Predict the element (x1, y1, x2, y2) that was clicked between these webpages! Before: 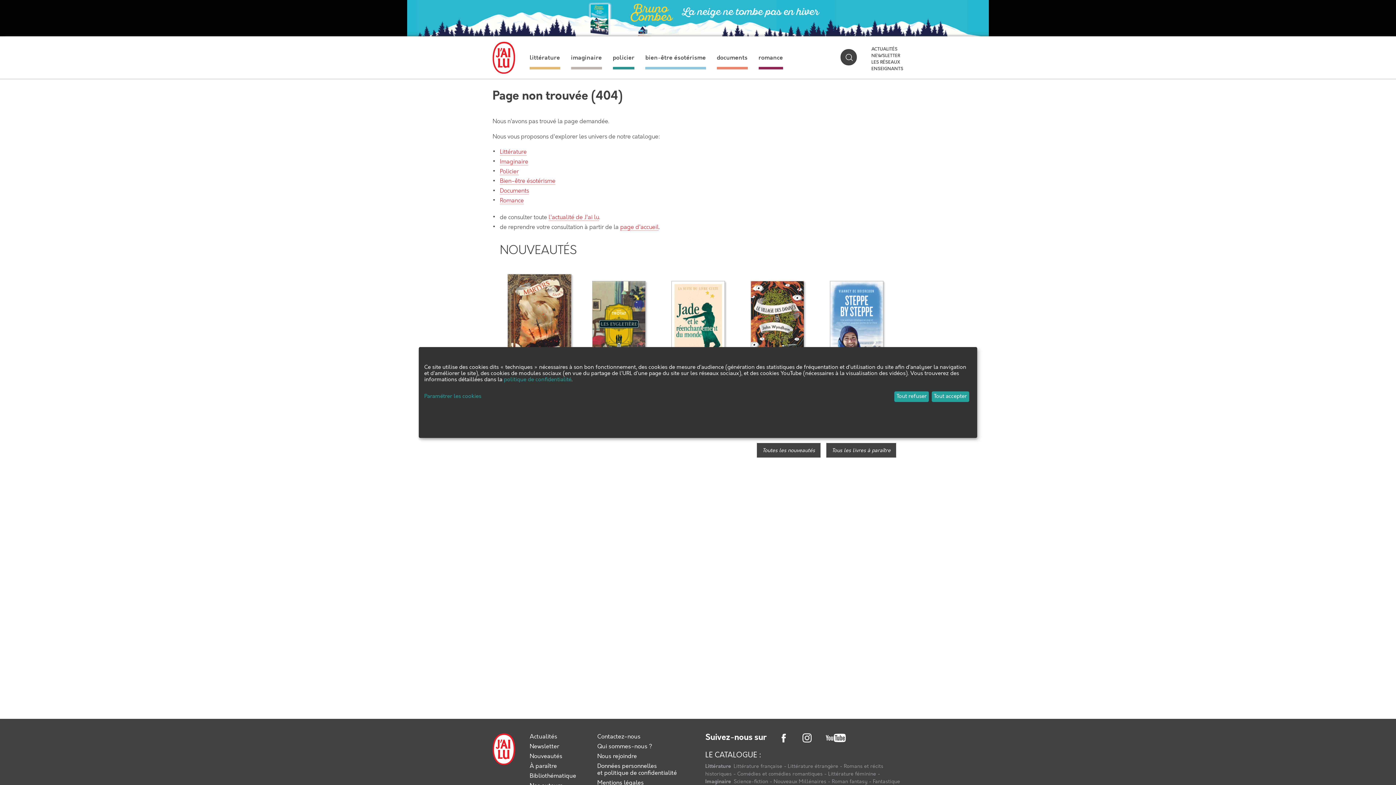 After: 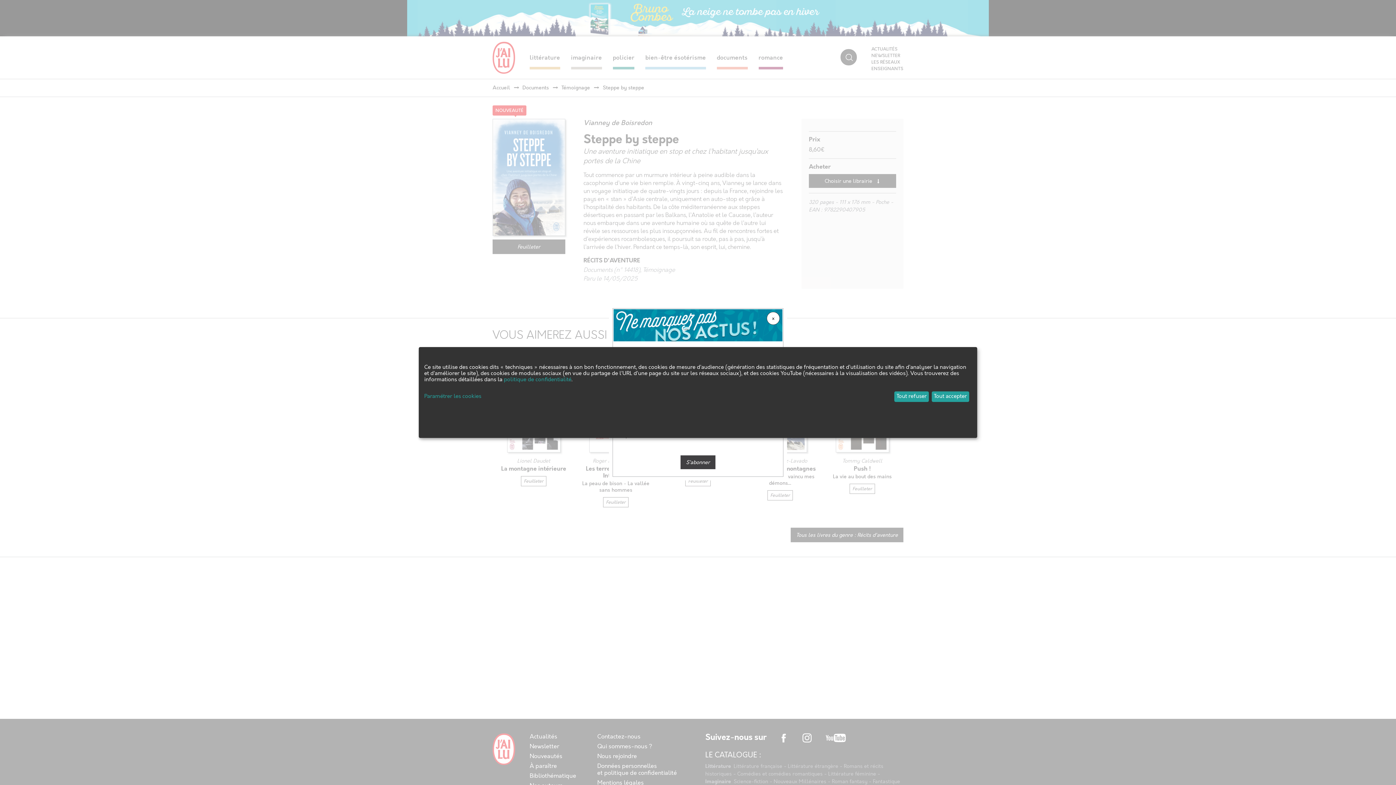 Action: bbox: (830, 273, 883, 368)